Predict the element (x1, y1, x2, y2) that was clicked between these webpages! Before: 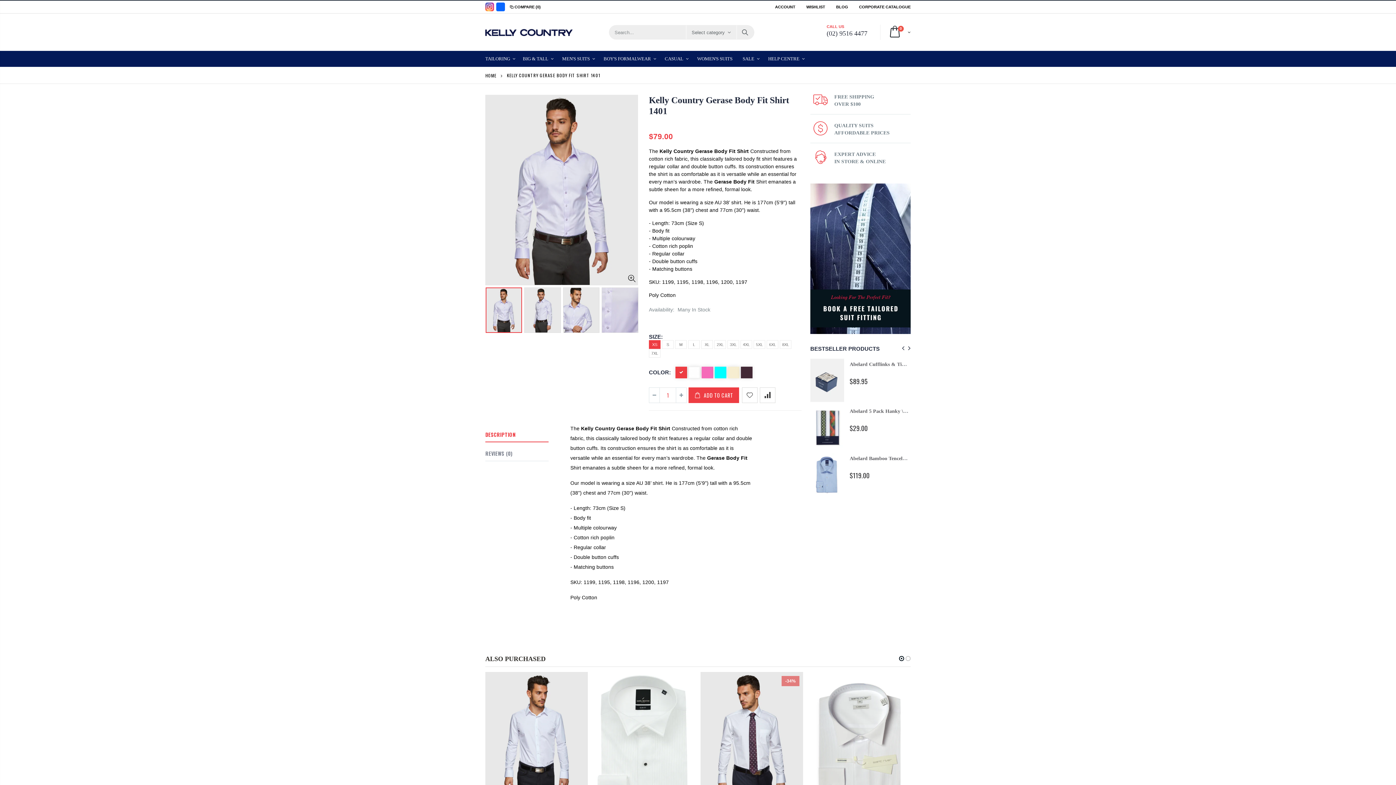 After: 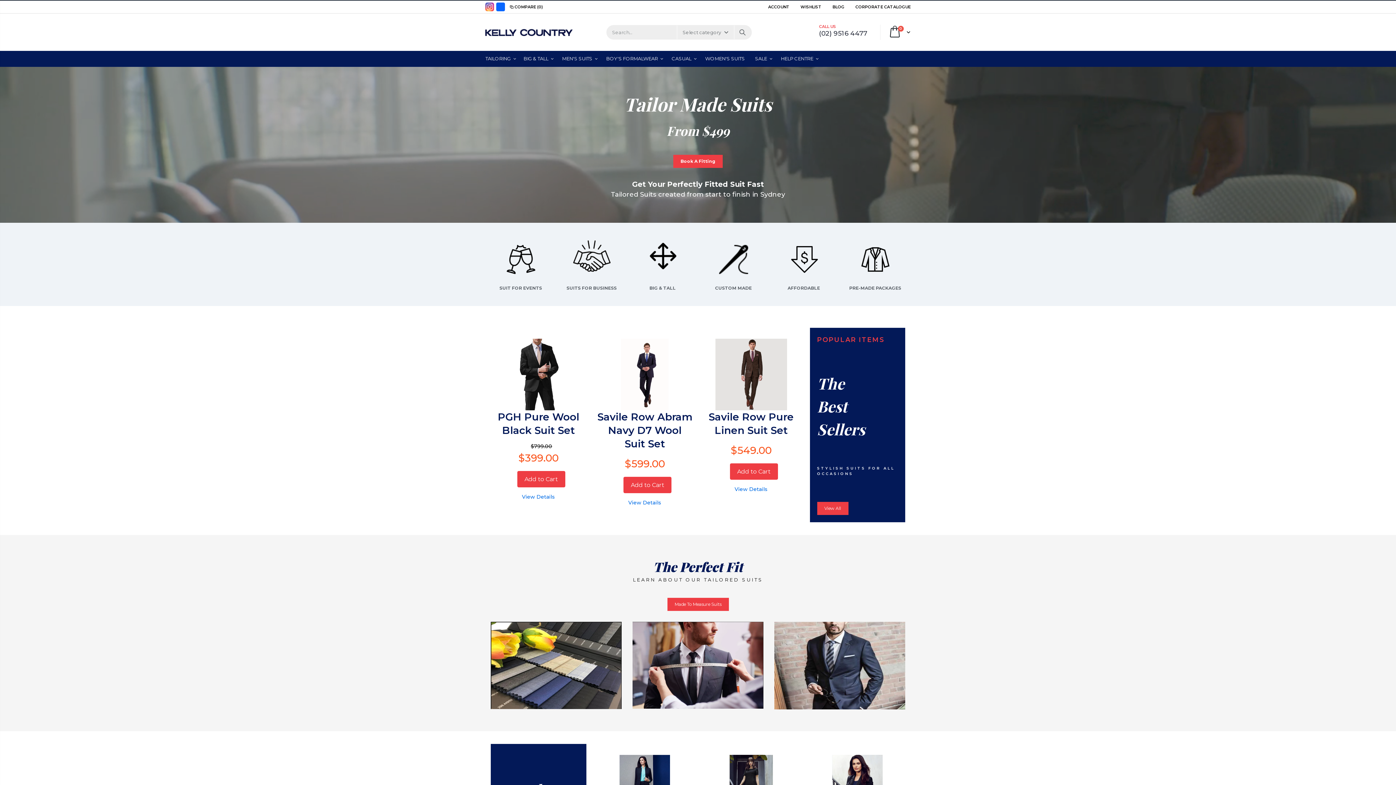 Action: bbox: (485, 28, 572, 36)